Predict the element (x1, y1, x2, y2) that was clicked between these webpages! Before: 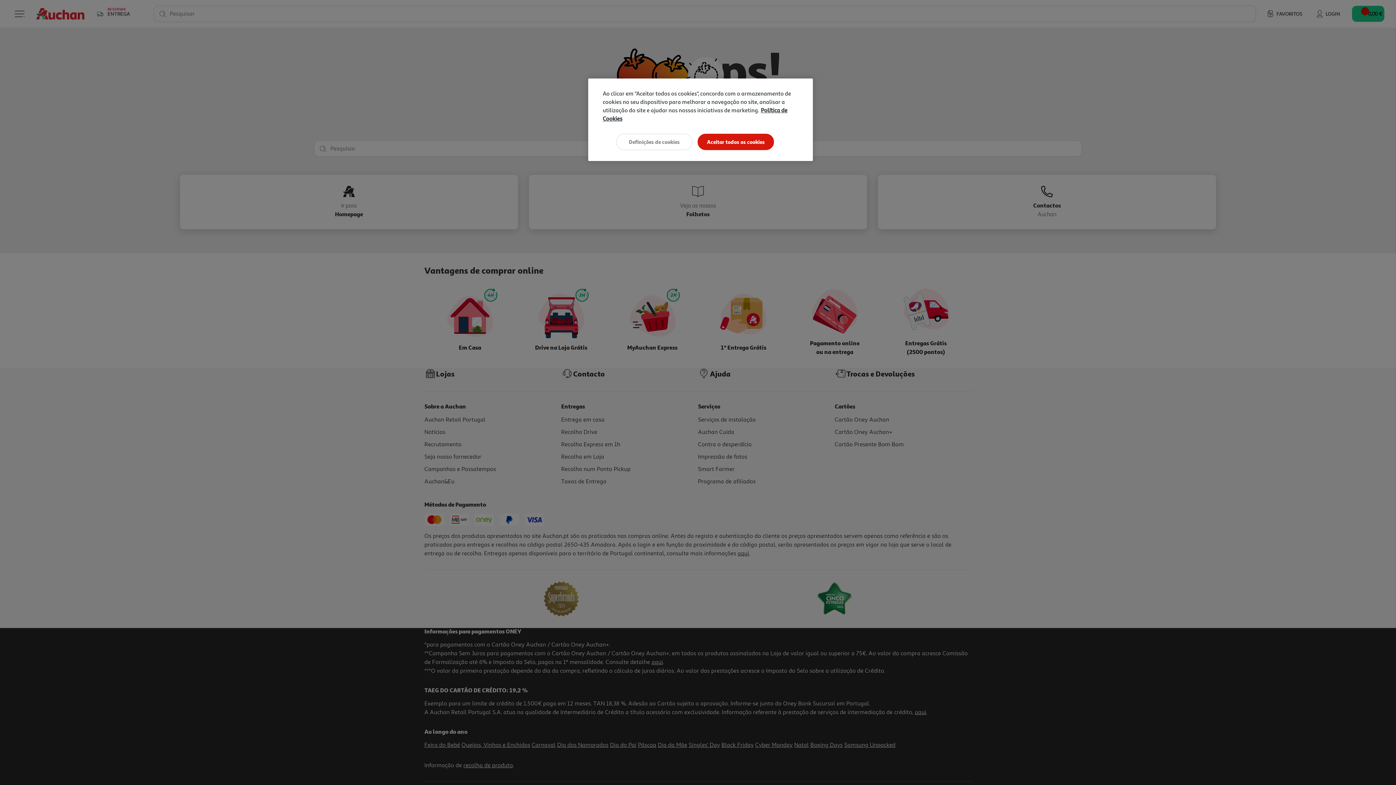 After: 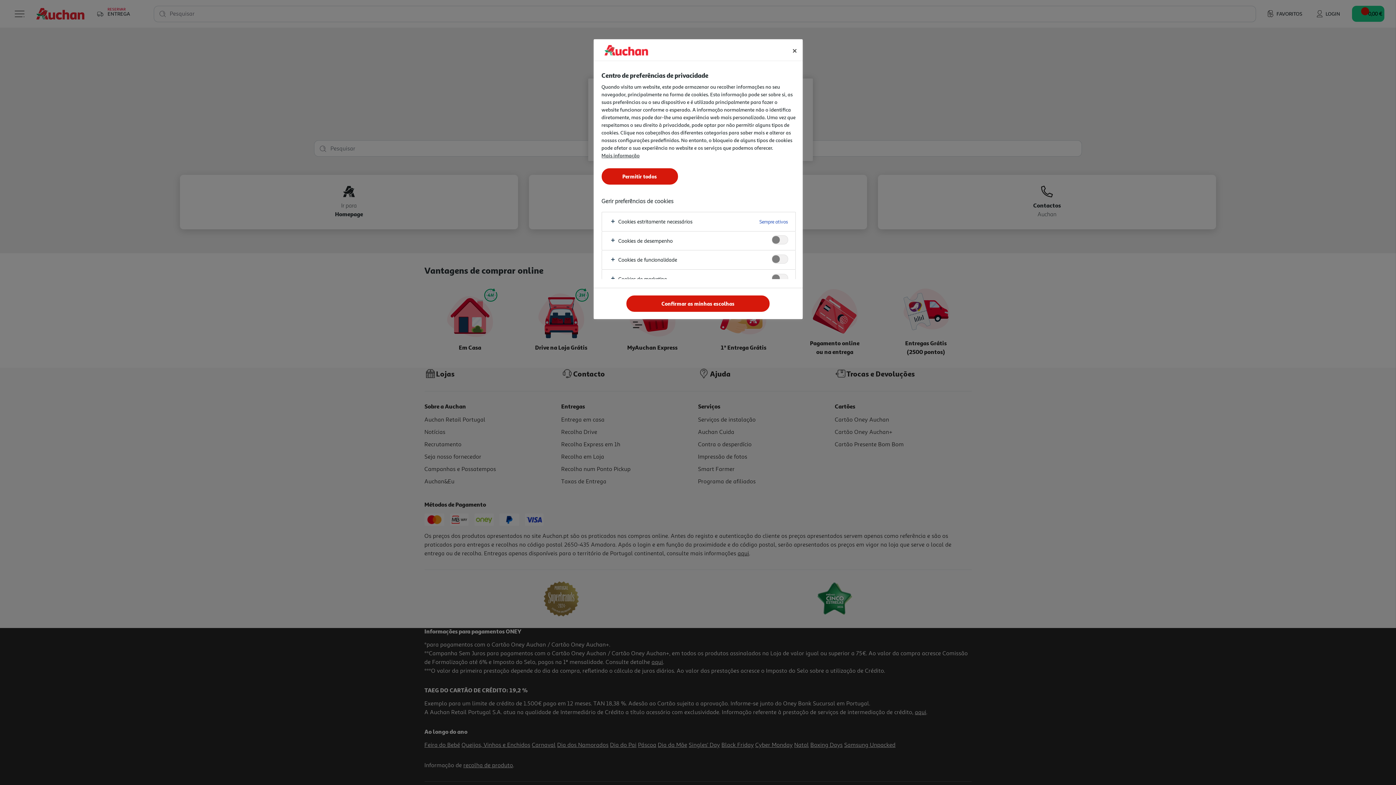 Action: bbox: (616, 133, 692, 150) label: Definições de cookies